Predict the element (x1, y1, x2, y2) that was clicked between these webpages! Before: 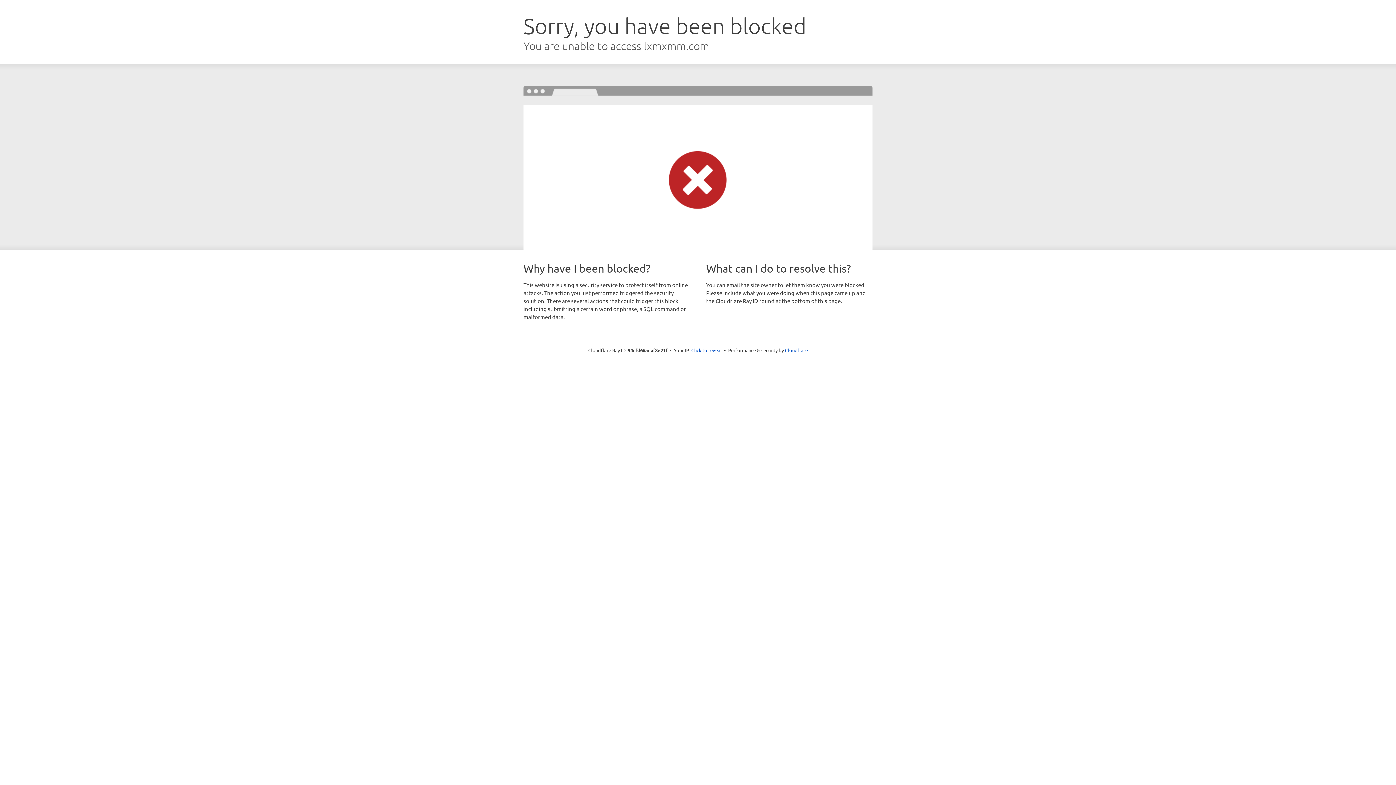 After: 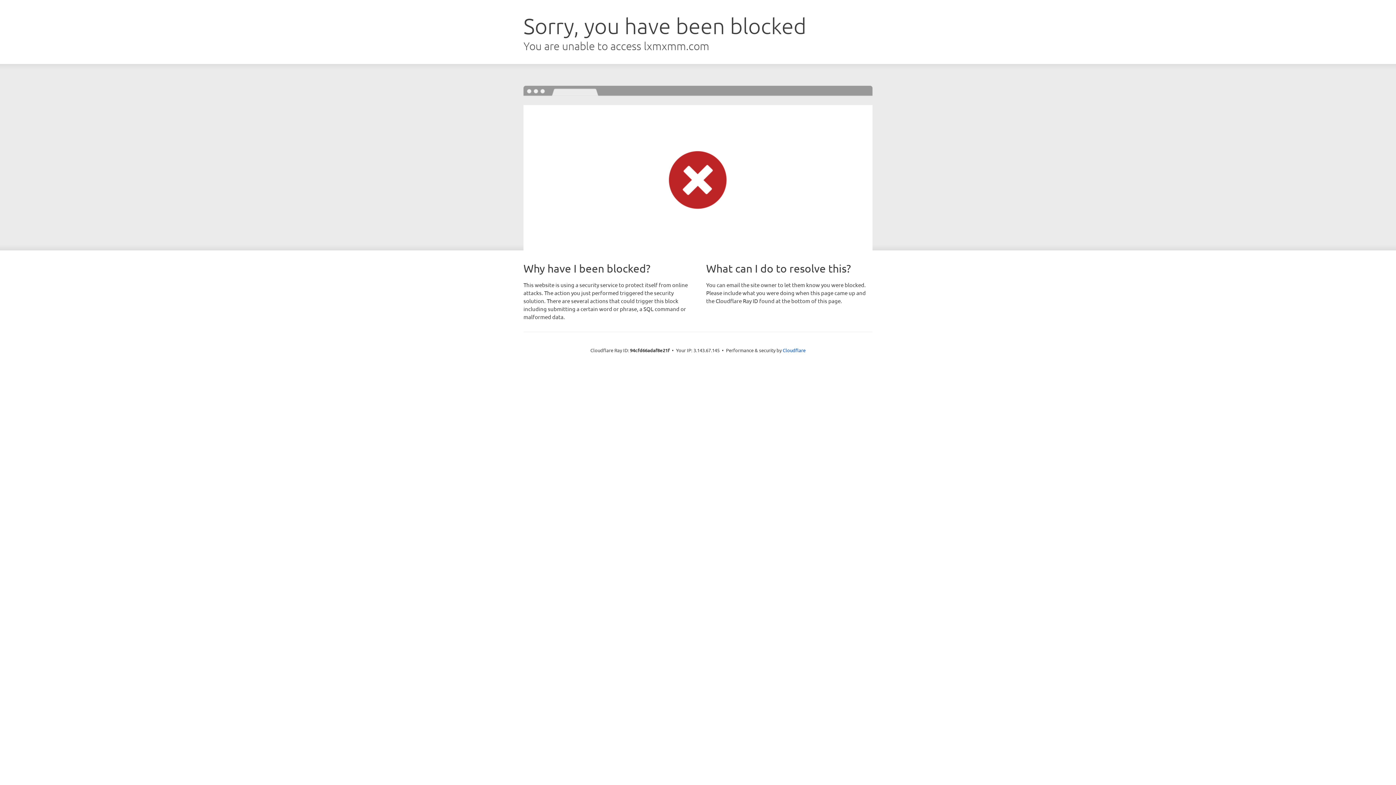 Action: bbox: (691, 346, 722, 353) label: Click to reveal